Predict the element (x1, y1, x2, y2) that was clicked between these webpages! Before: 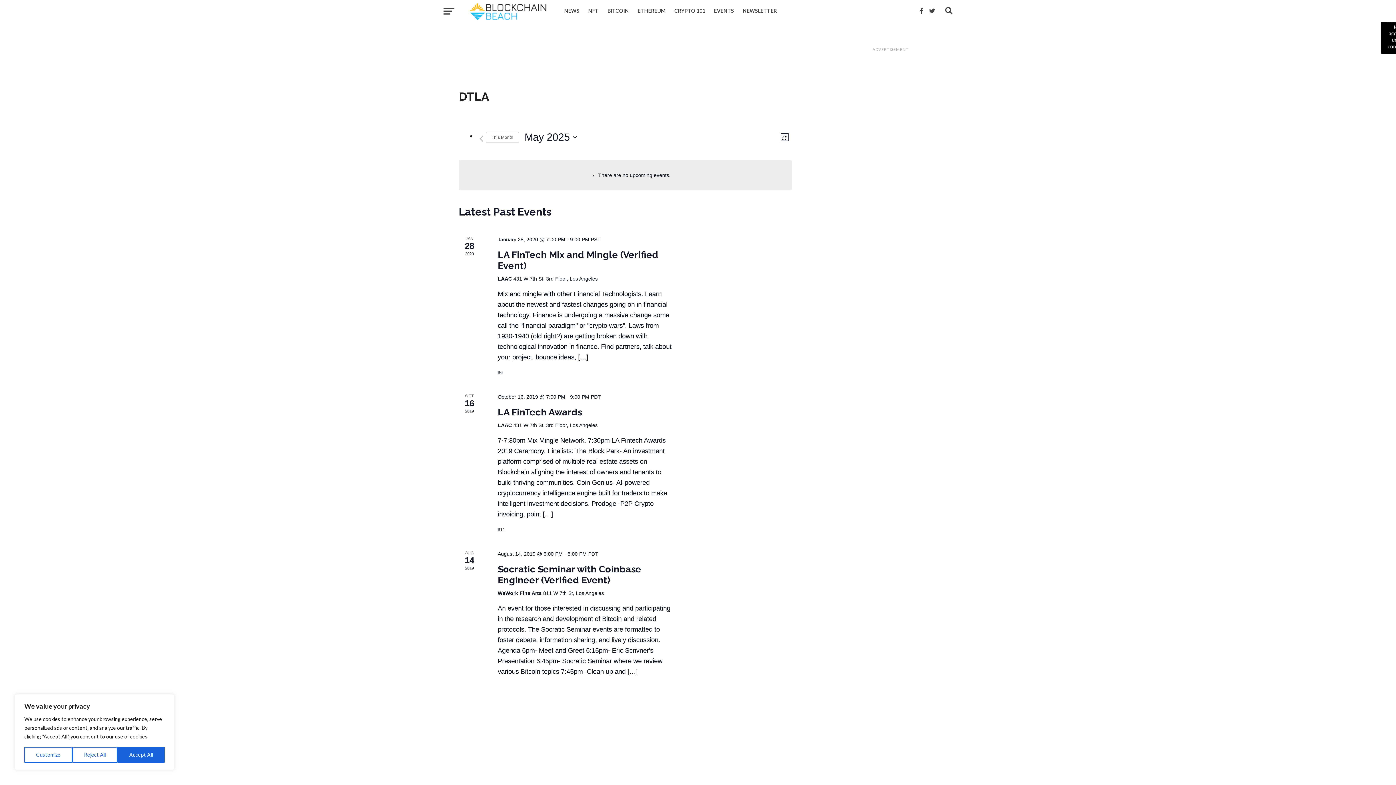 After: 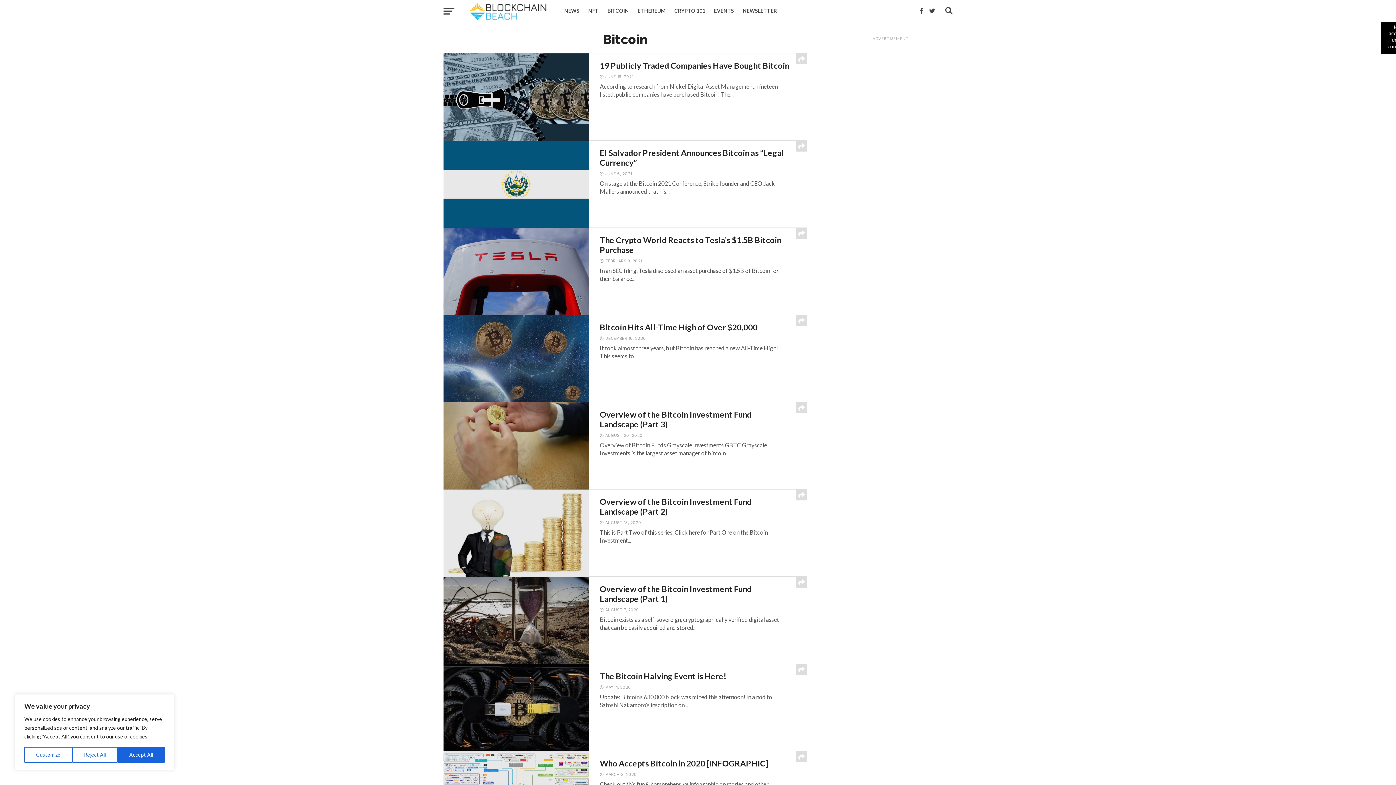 Action: bbox: (603, 0, 633, 21) label: BITCOIN